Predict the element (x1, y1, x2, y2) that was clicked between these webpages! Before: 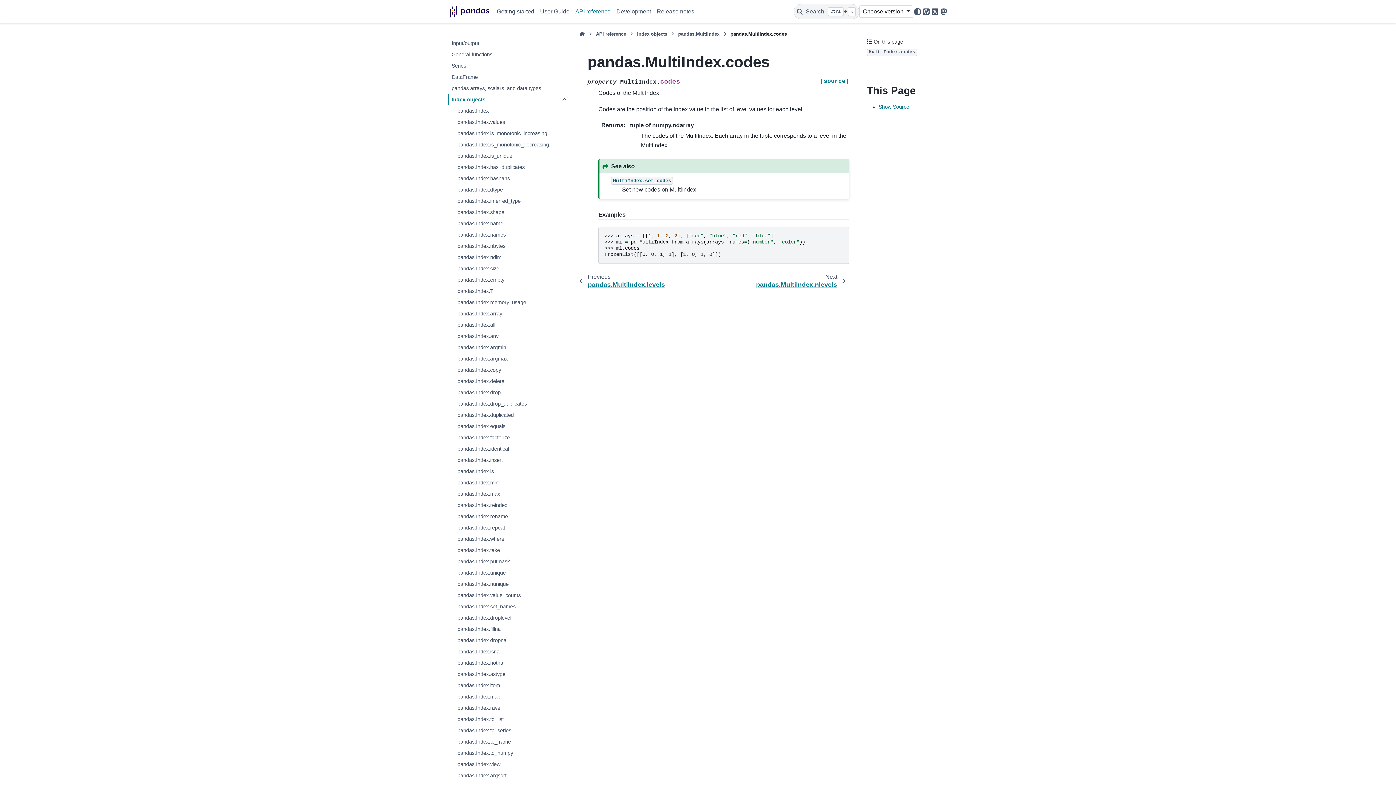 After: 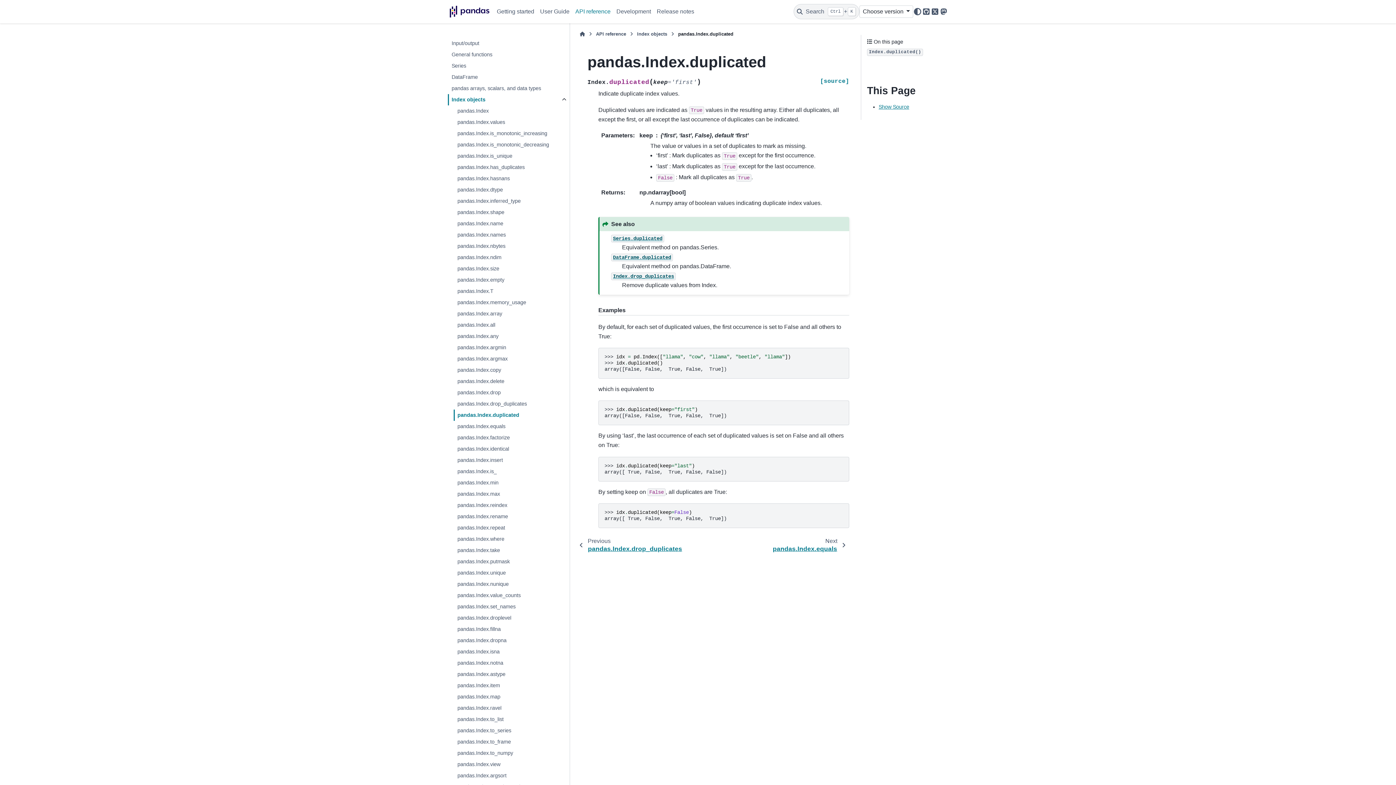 Action: bbox: (453, 409, 568, 421) label: pandas.Index.duplicated